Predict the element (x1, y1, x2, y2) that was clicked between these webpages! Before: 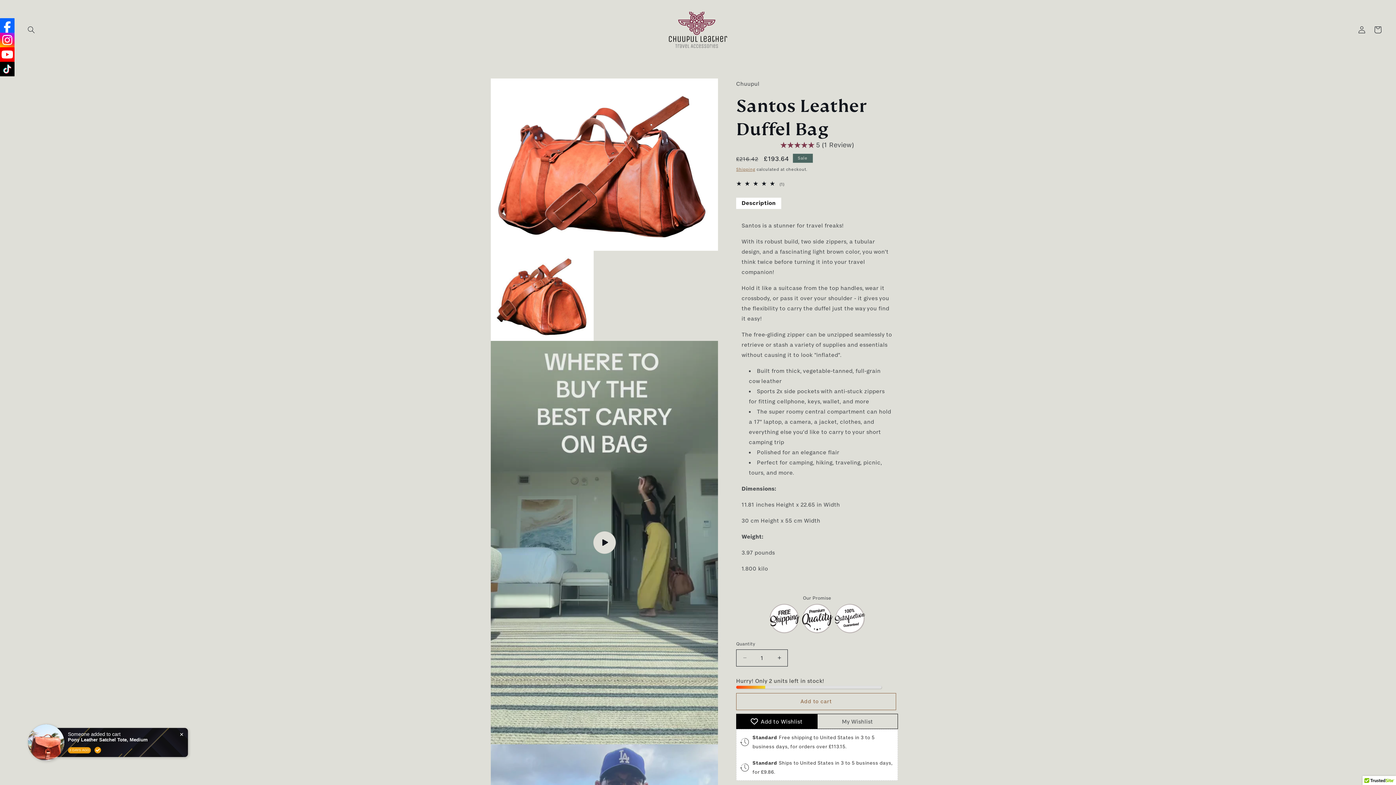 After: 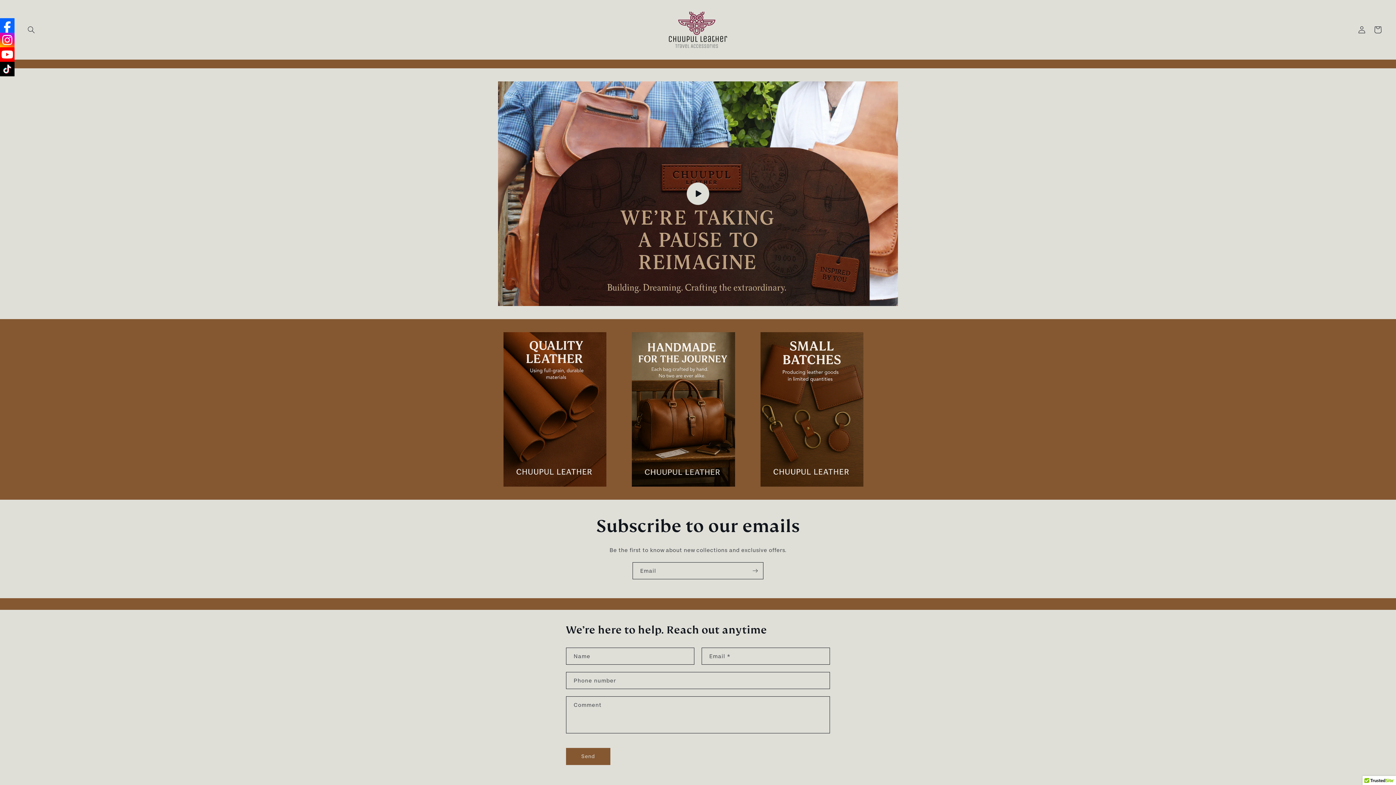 Action: bbox: (666, 8, 730, 50)